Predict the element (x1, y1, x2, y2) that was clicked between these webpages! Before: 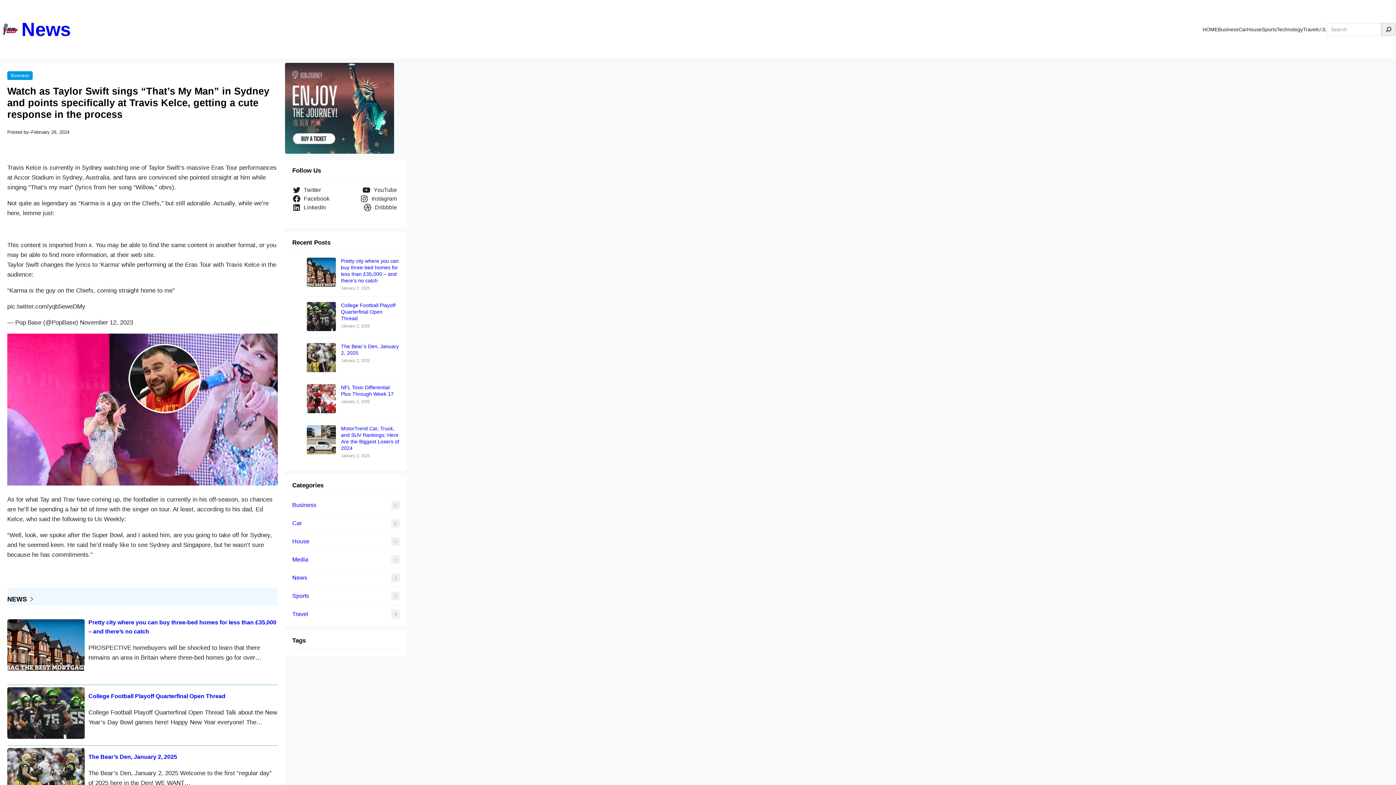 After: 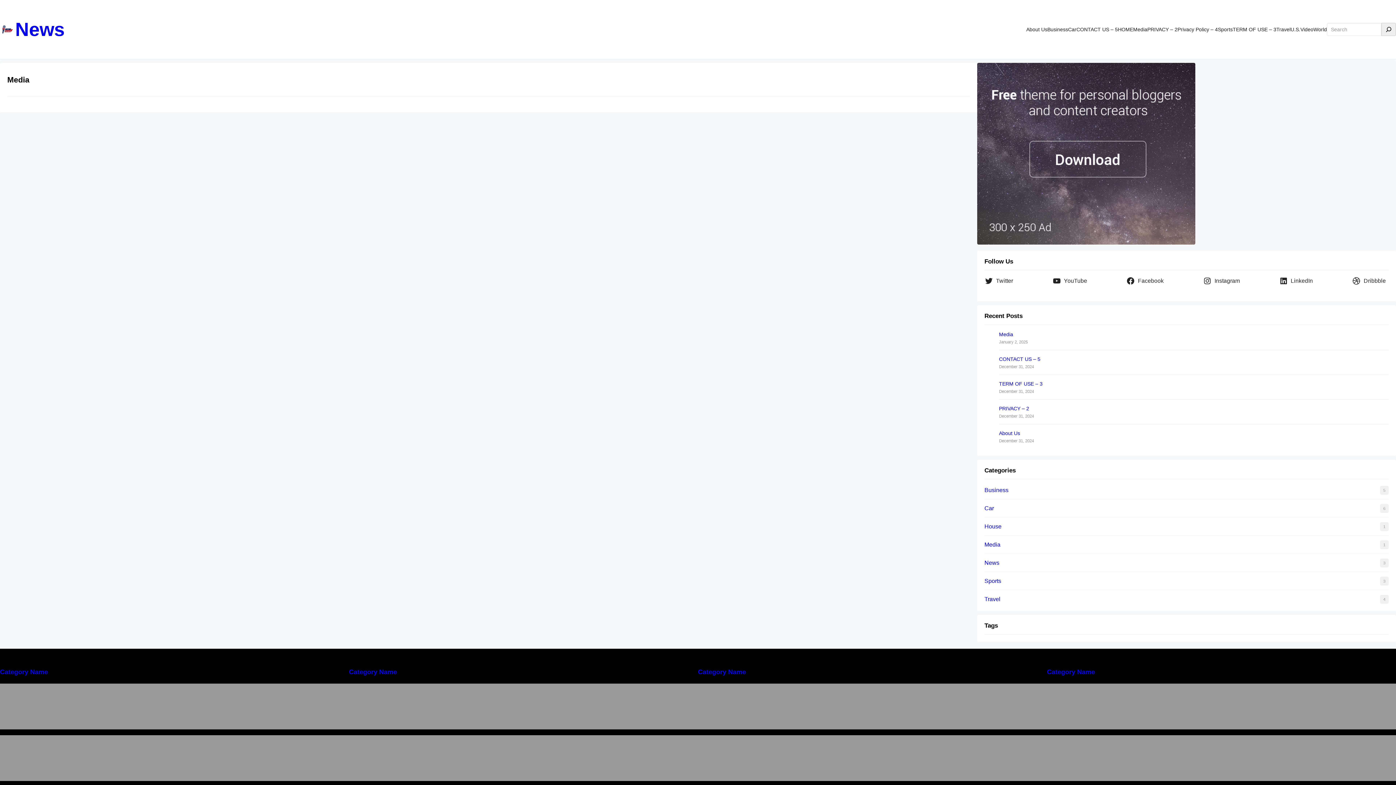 Action: label: Media bbox: (292, 556, 308, 562)